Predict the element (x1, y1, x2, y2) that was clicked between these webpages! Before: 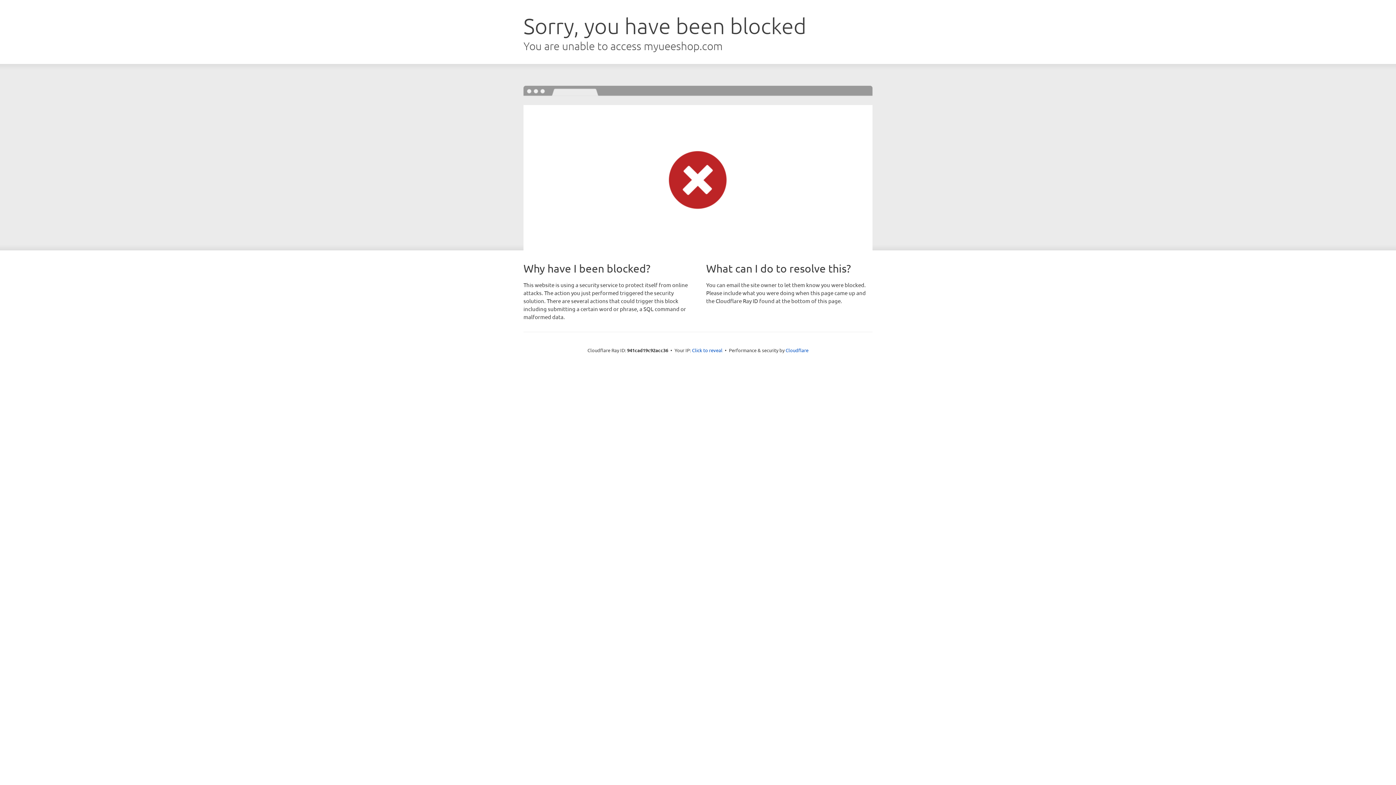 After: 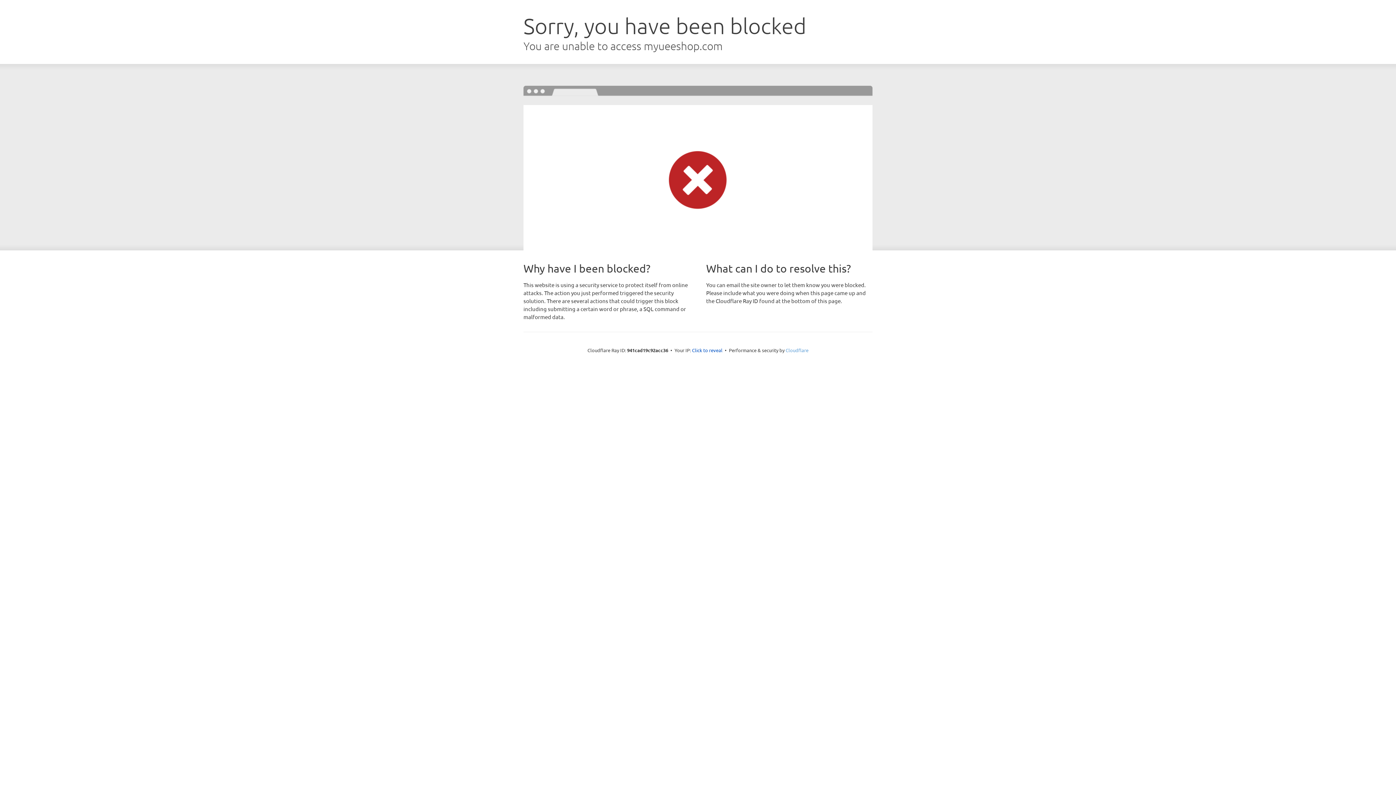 Action: bbox: (785, 347, 808, 353) label: Cloudflare